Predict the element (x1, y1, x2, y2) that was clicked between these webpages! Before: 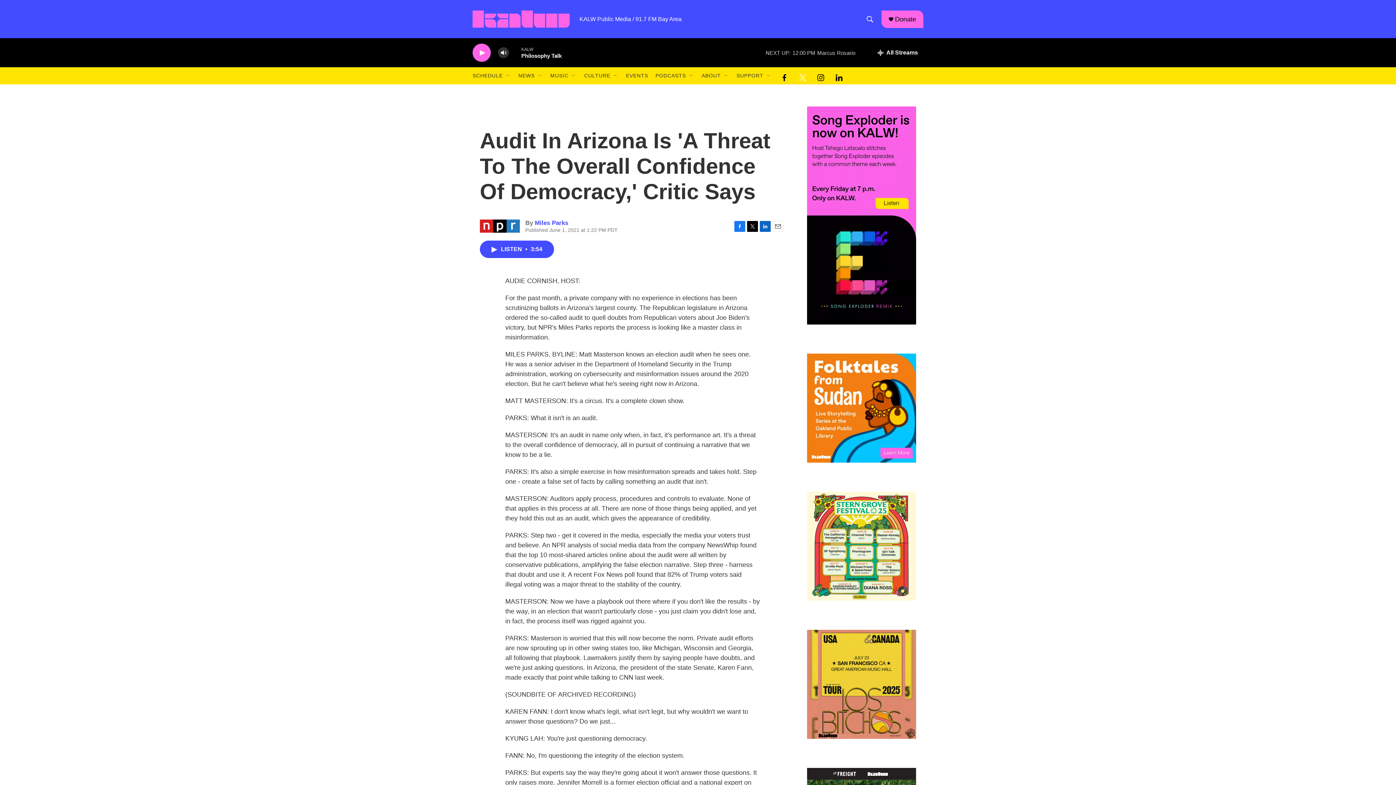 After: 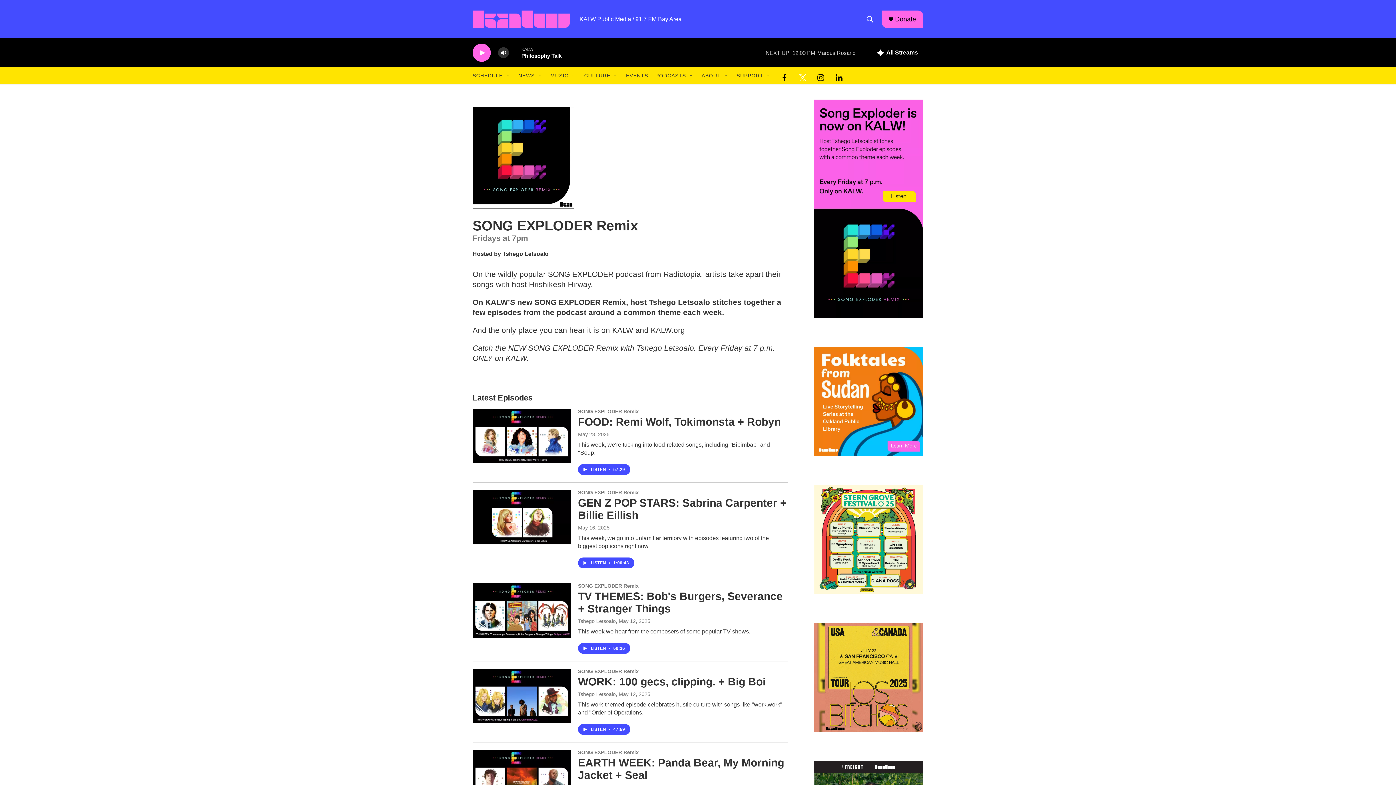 Action: bbox: (807, 106, 916, 324)